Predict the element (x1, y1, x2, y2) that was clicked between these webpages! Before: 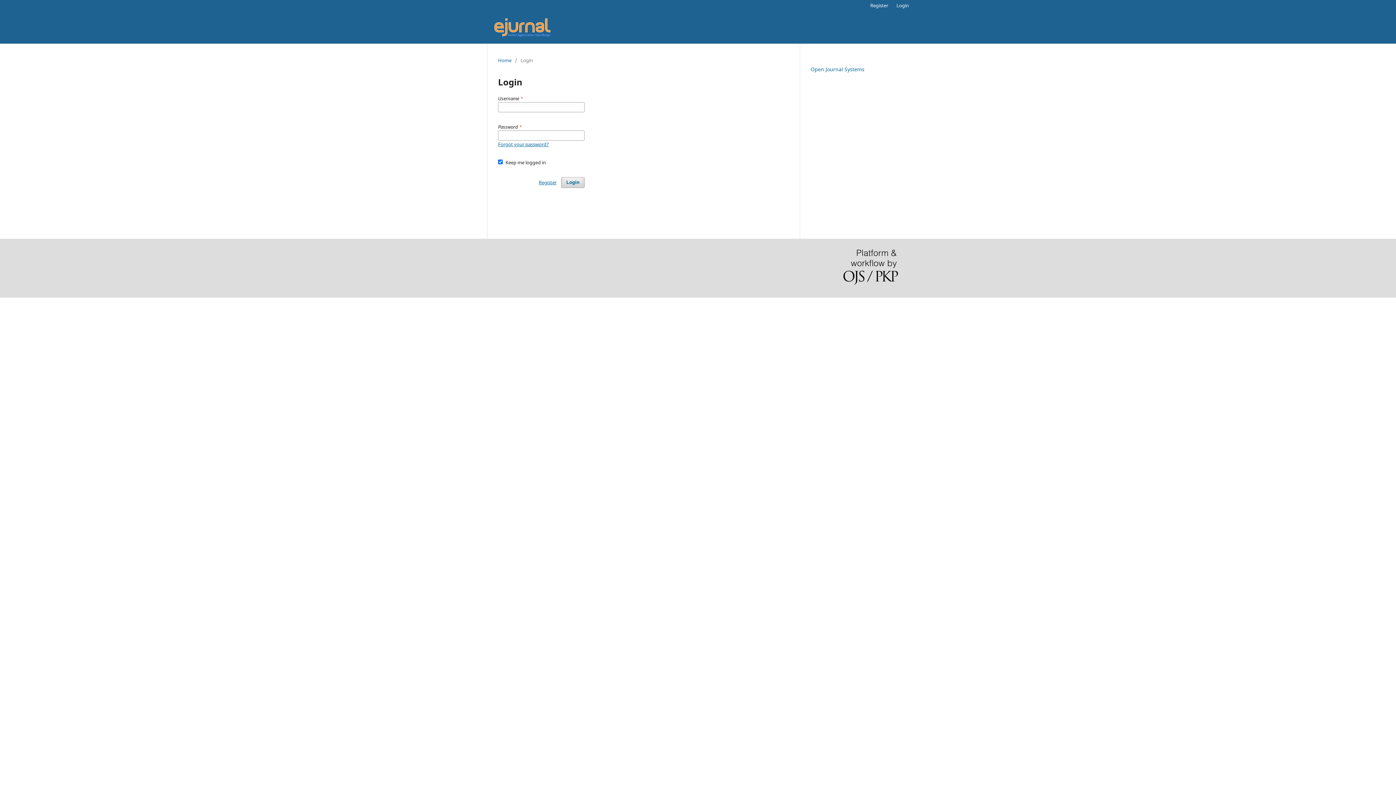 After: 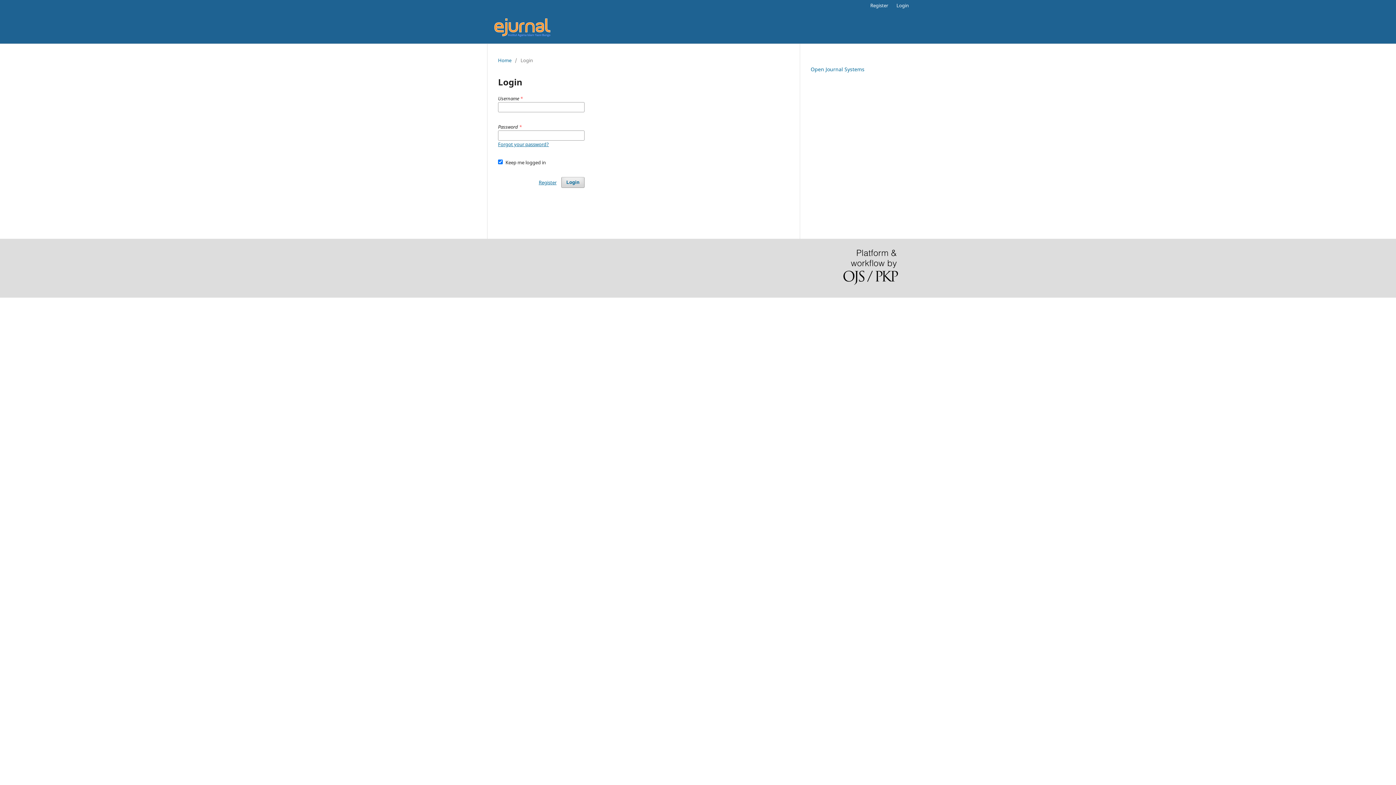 Action: bbox: (893, 0, 912, 10) label: Login